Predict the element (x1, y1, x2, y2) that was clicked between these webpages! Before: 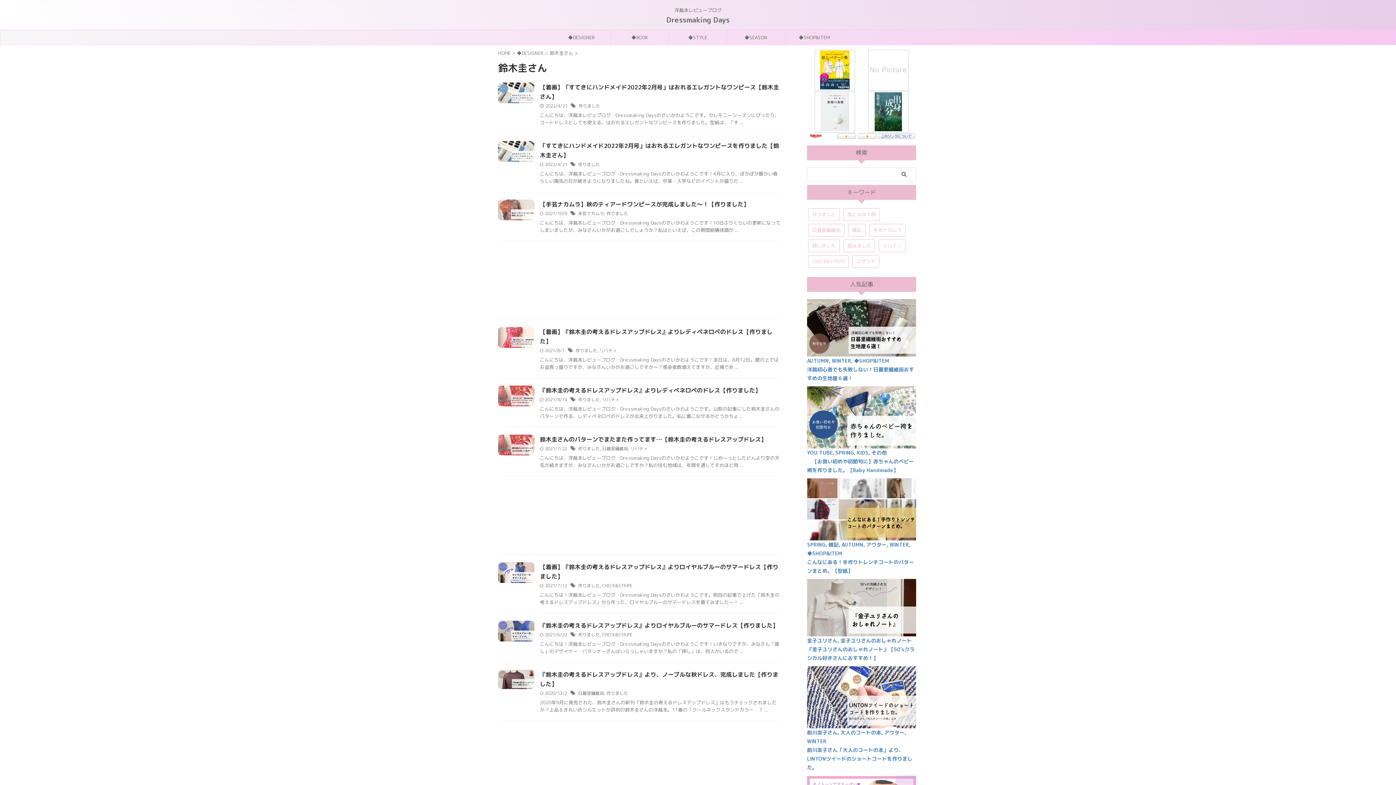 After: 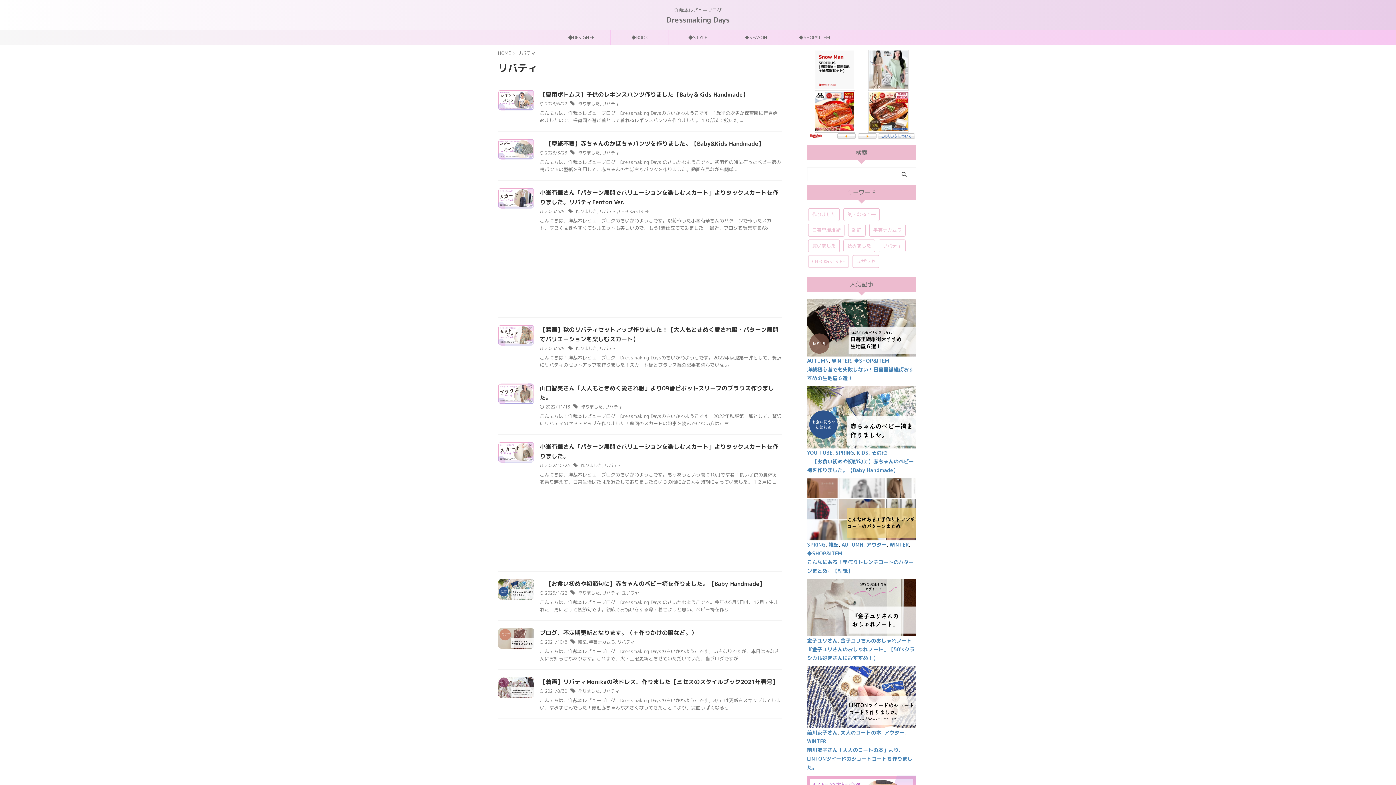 Action: label: リバティ bbox: (599, 347, 617, 353)